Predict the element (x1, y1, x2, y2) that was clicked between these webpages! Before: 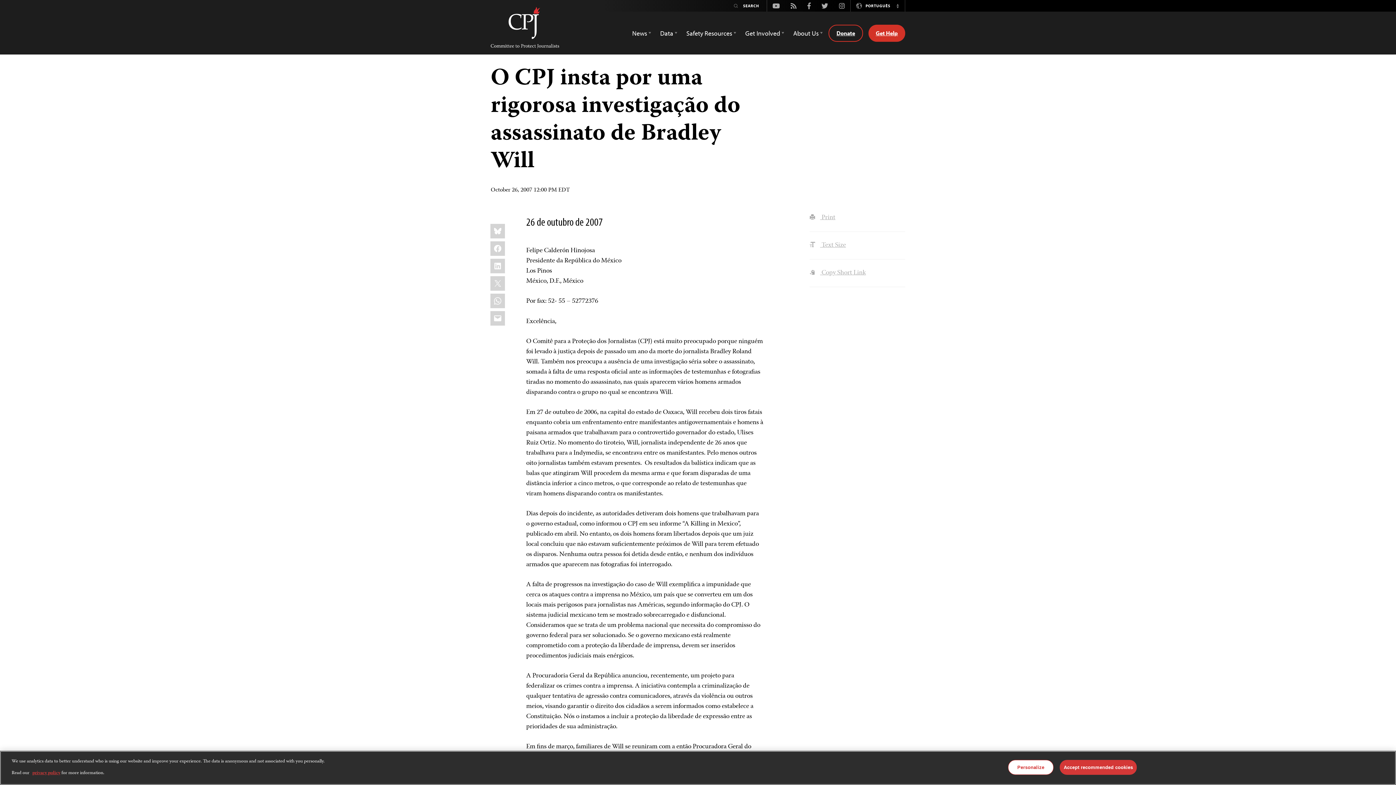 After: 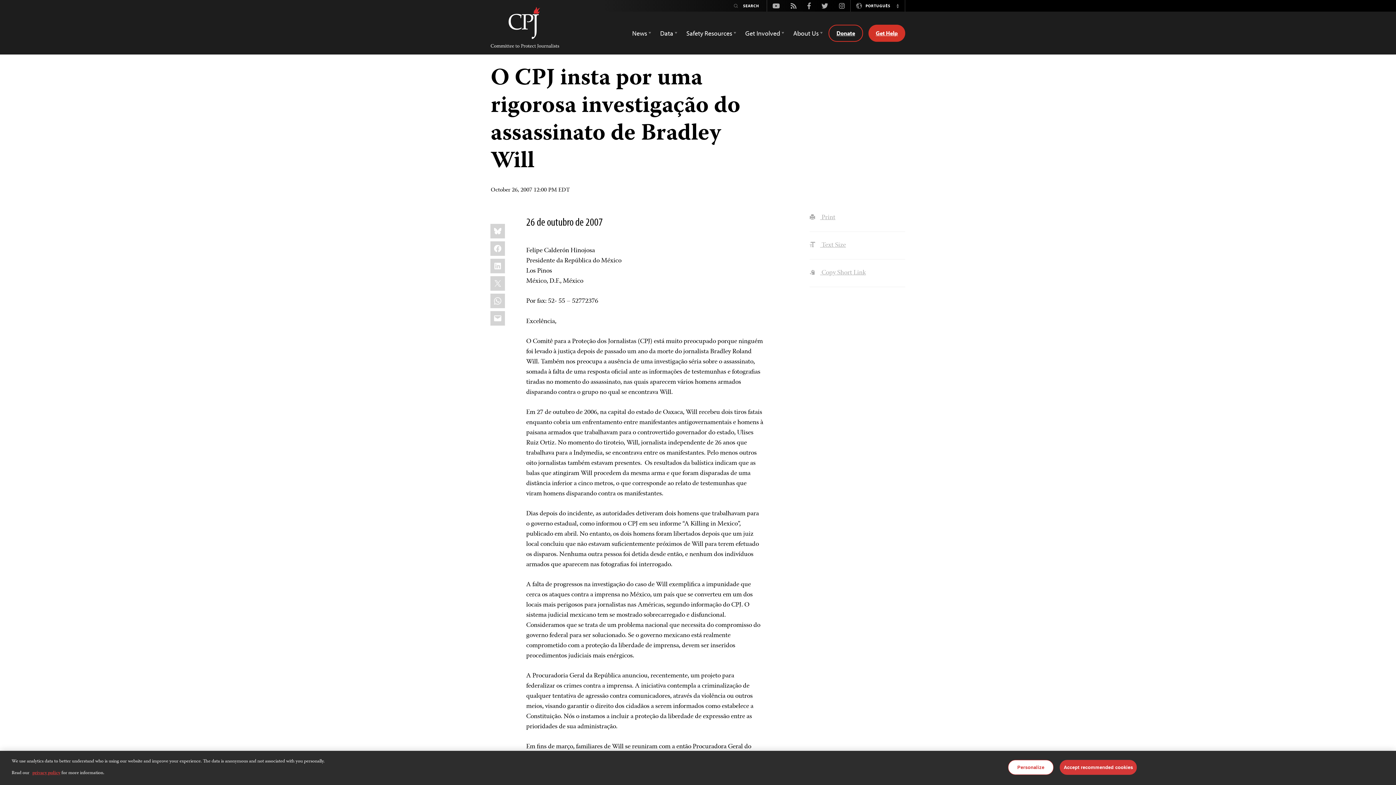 Action: bbox: (802, 1, 816, 10) label: Facebook